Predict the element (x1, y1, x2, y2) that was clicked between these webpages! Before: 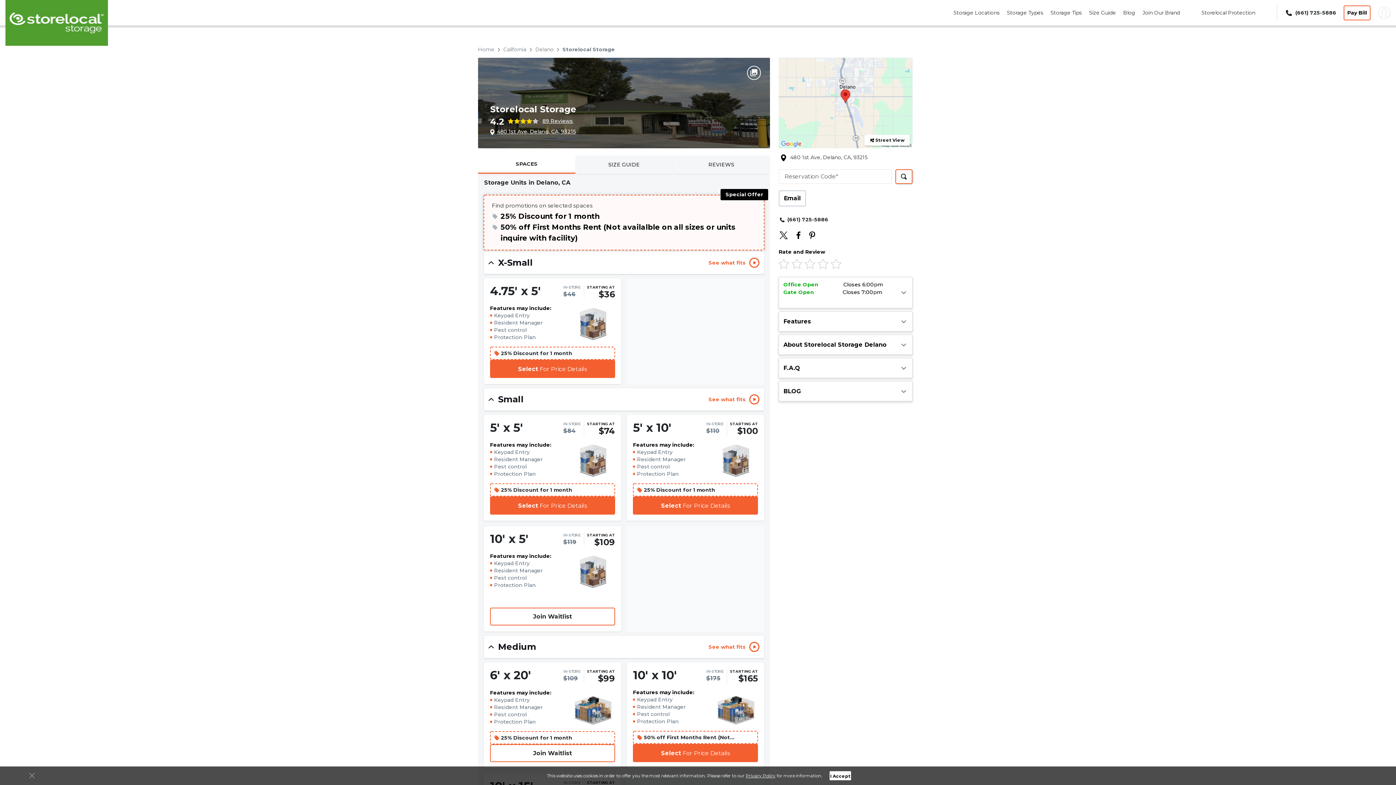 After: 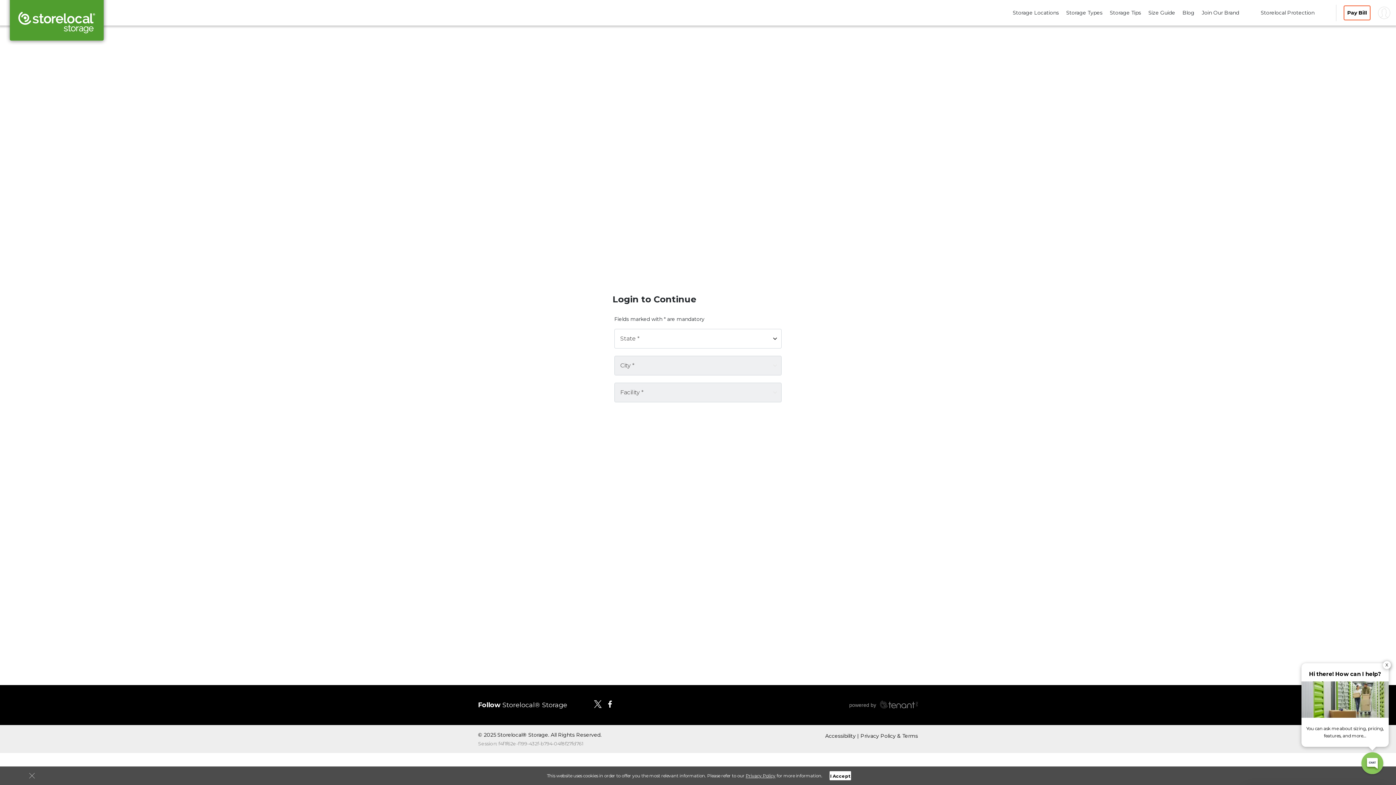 Action: label: Pay Bill bbox: (1344, 5, 1370, 20)